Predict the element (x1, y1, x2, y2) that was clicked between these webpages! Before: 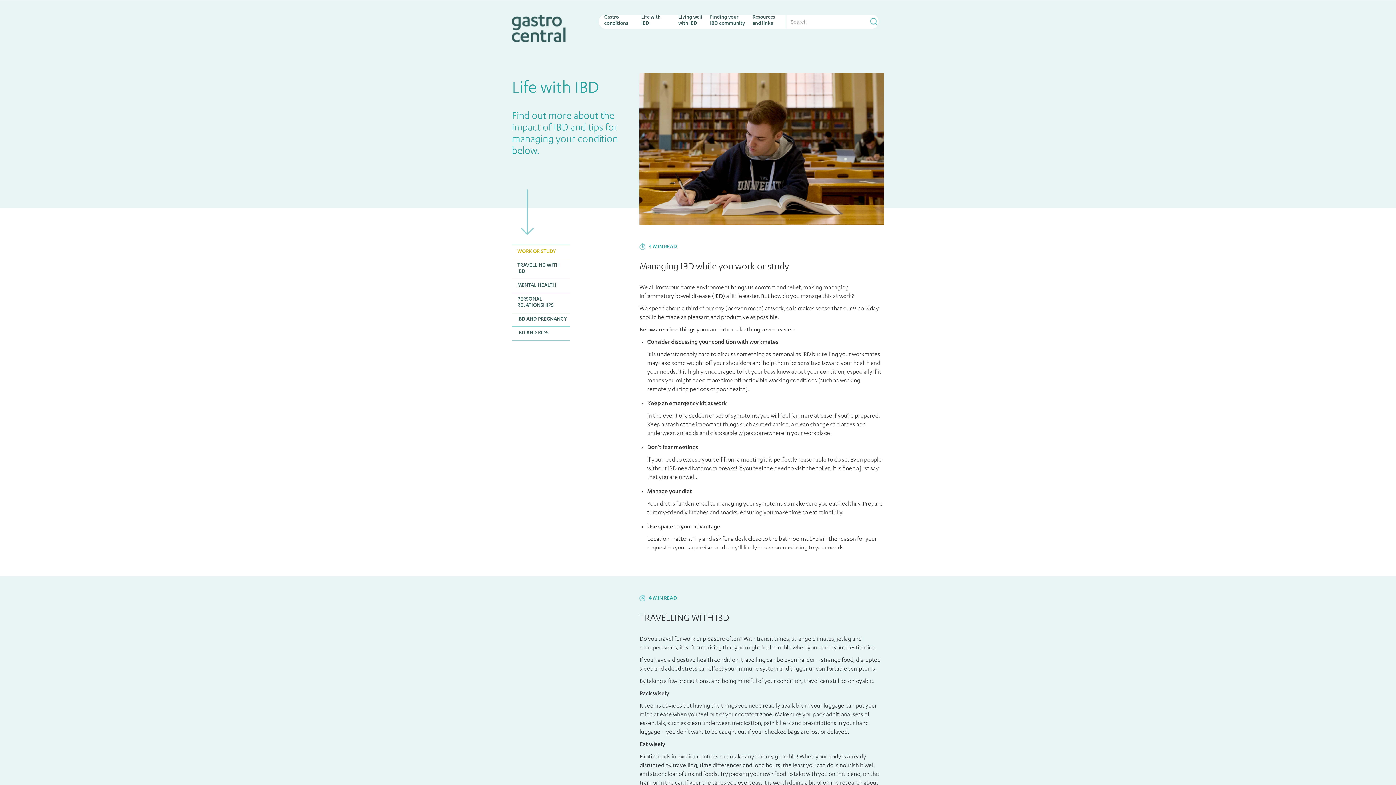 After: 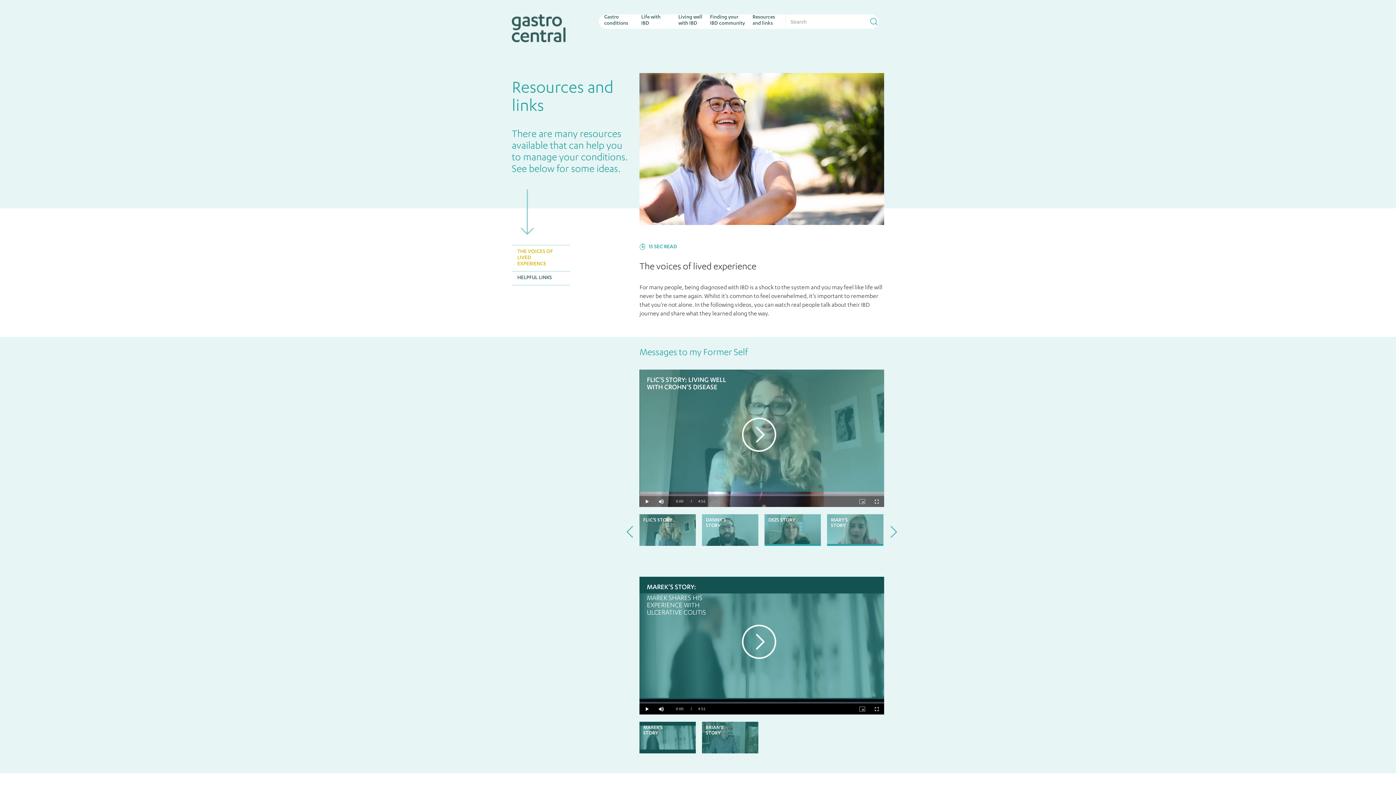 Action: bbox: (747, 14, 784, 26) label: Resources and links